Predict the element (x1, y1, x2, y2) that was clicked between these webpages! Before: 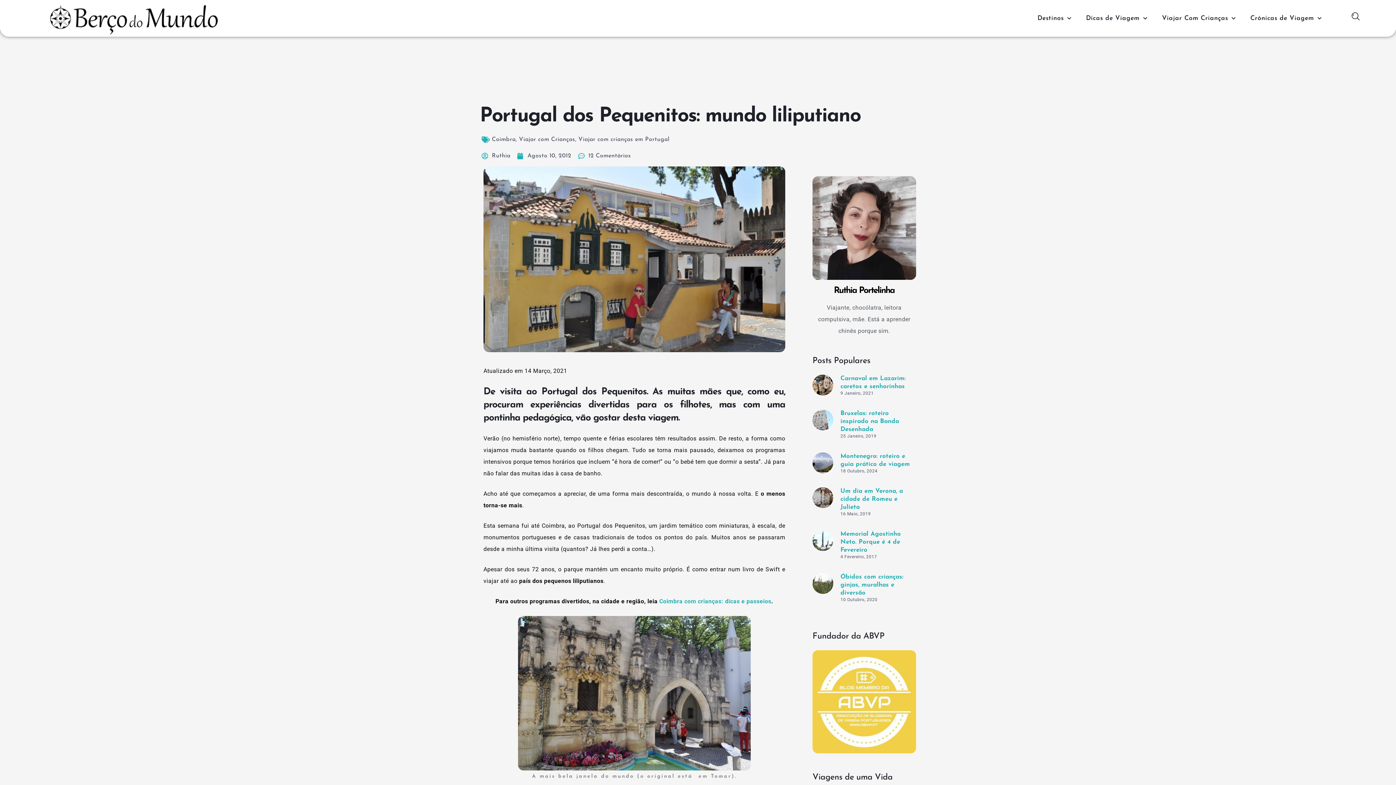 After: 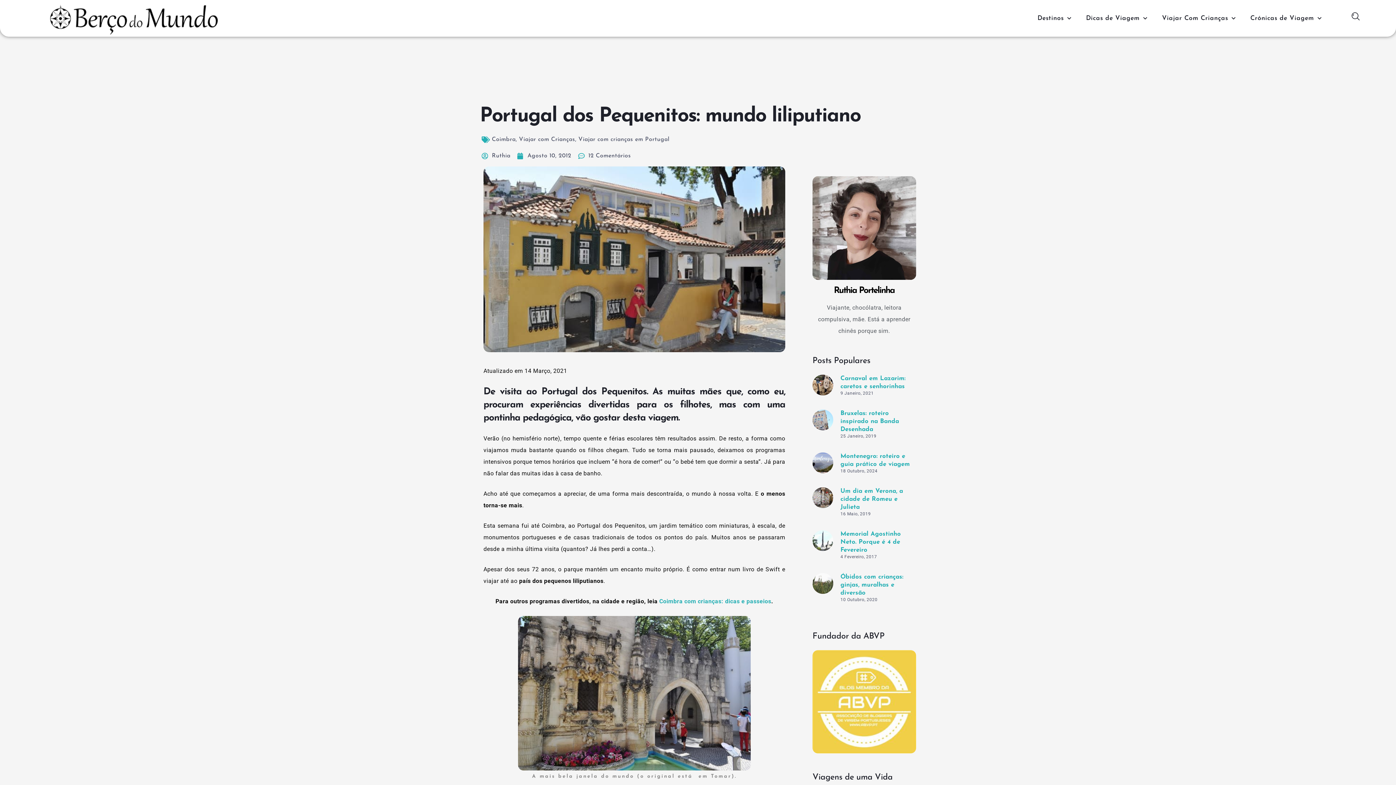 Action: bbox: (840, 410, 899, 432) label: Bruxelas: roteiro inspirado na Banda Desenhada